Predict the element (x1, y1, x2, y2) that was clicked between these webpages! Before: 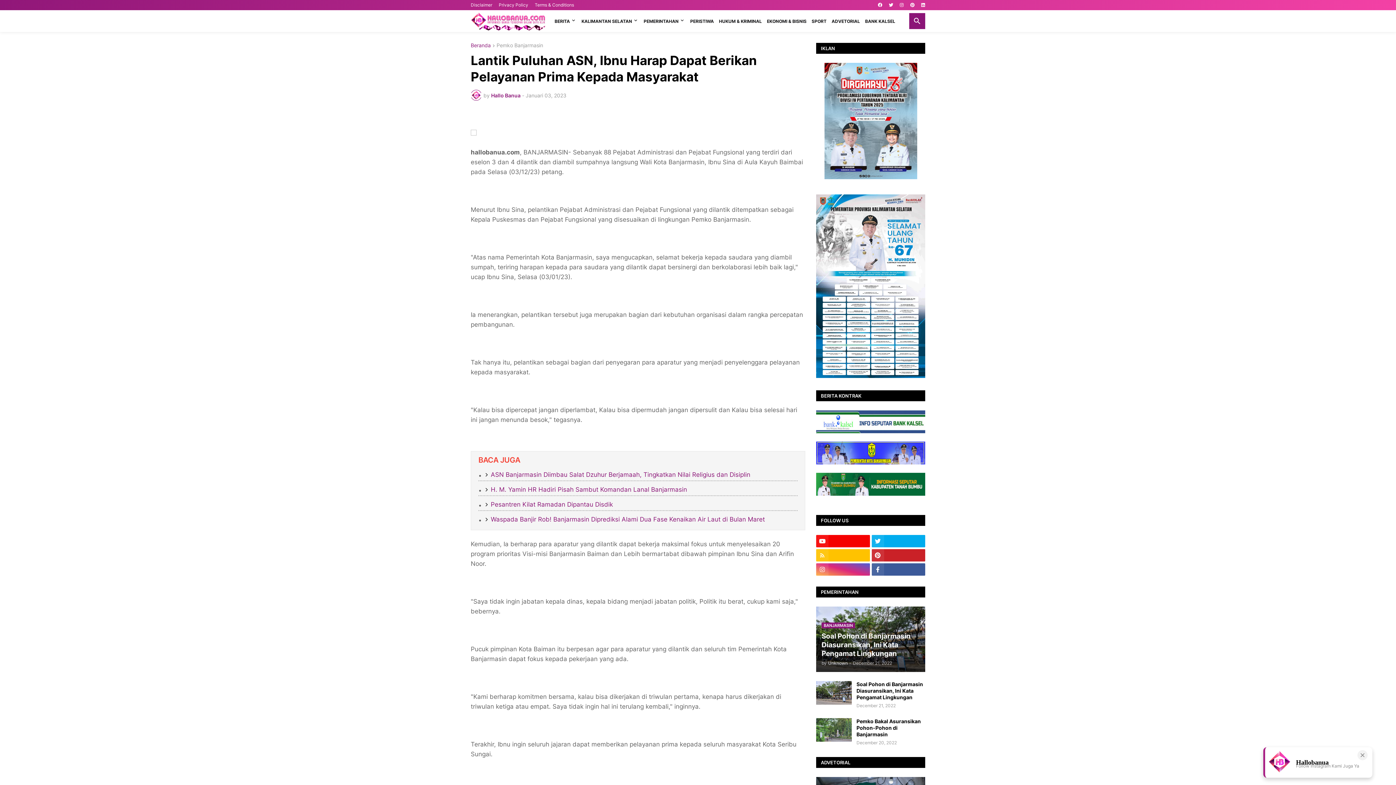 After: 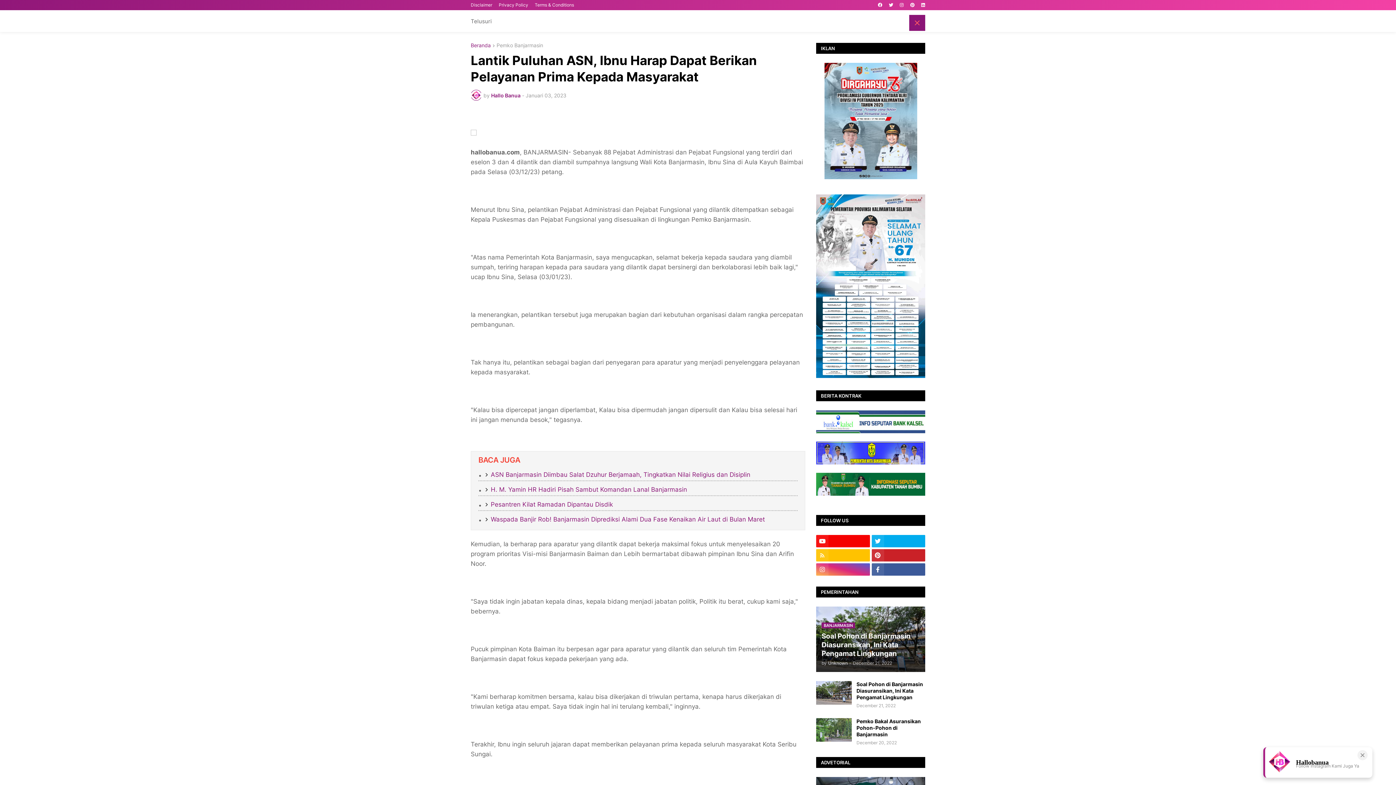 Action: bbox: (909, 13, 925, 29)